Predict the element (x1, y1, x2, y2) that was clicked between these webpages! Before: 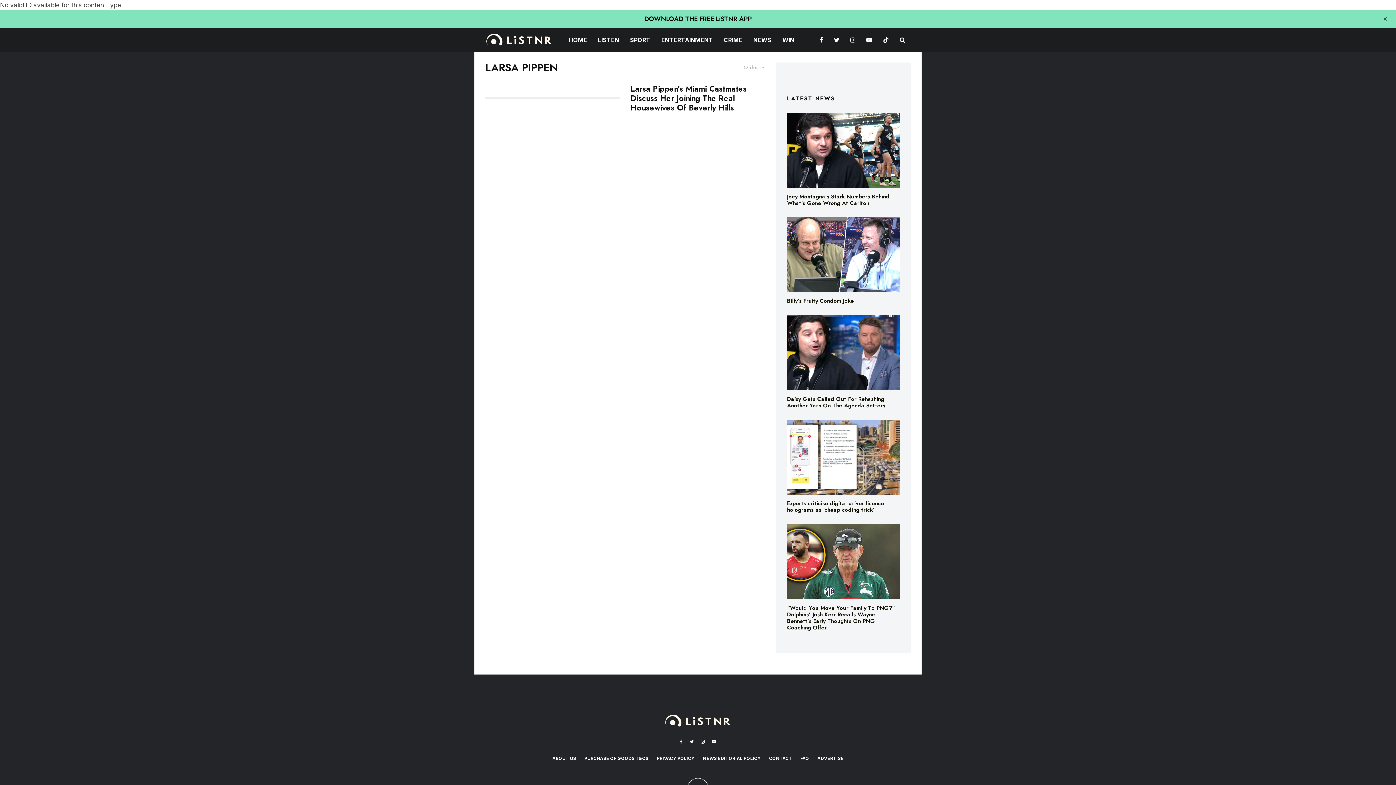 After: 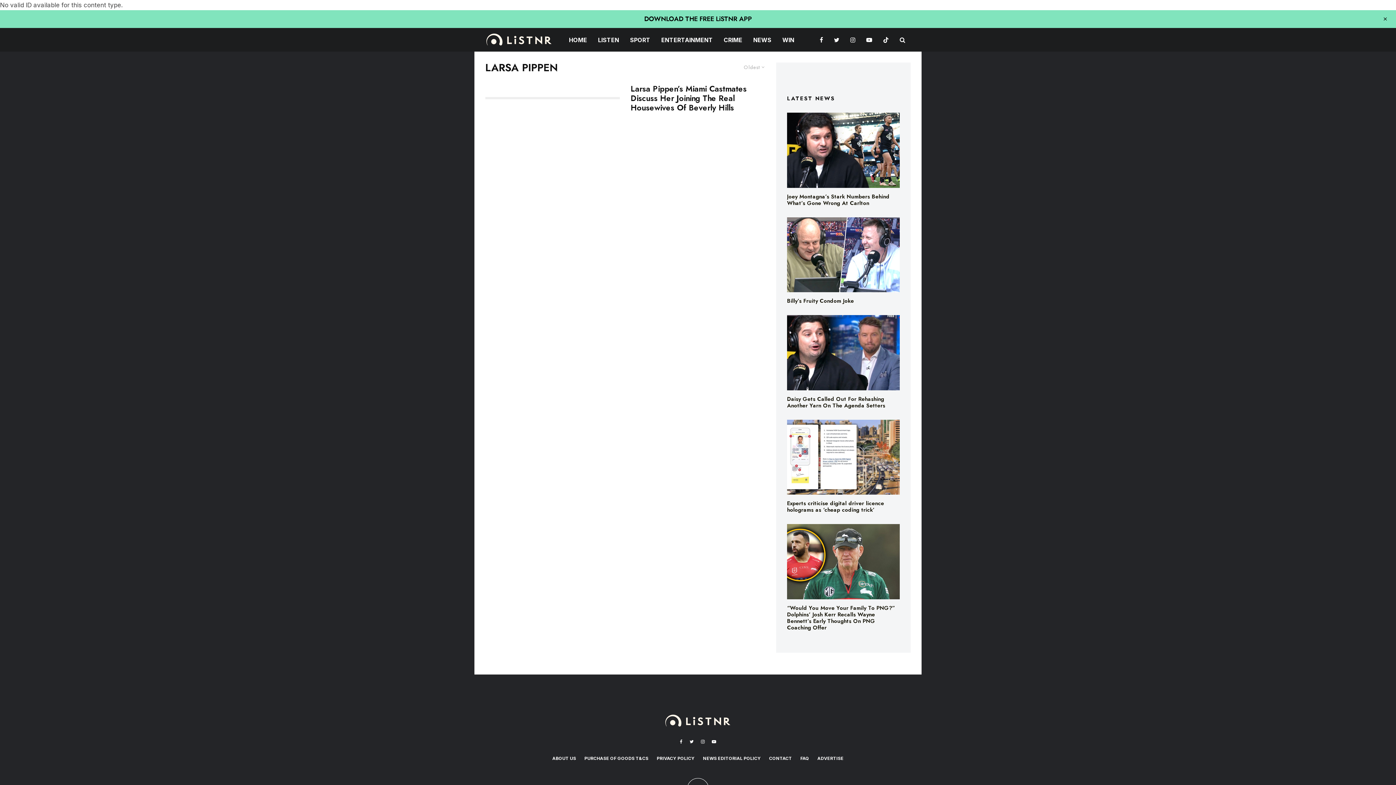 Action: label: YouTube bbox: (861, 28, 877, 51)